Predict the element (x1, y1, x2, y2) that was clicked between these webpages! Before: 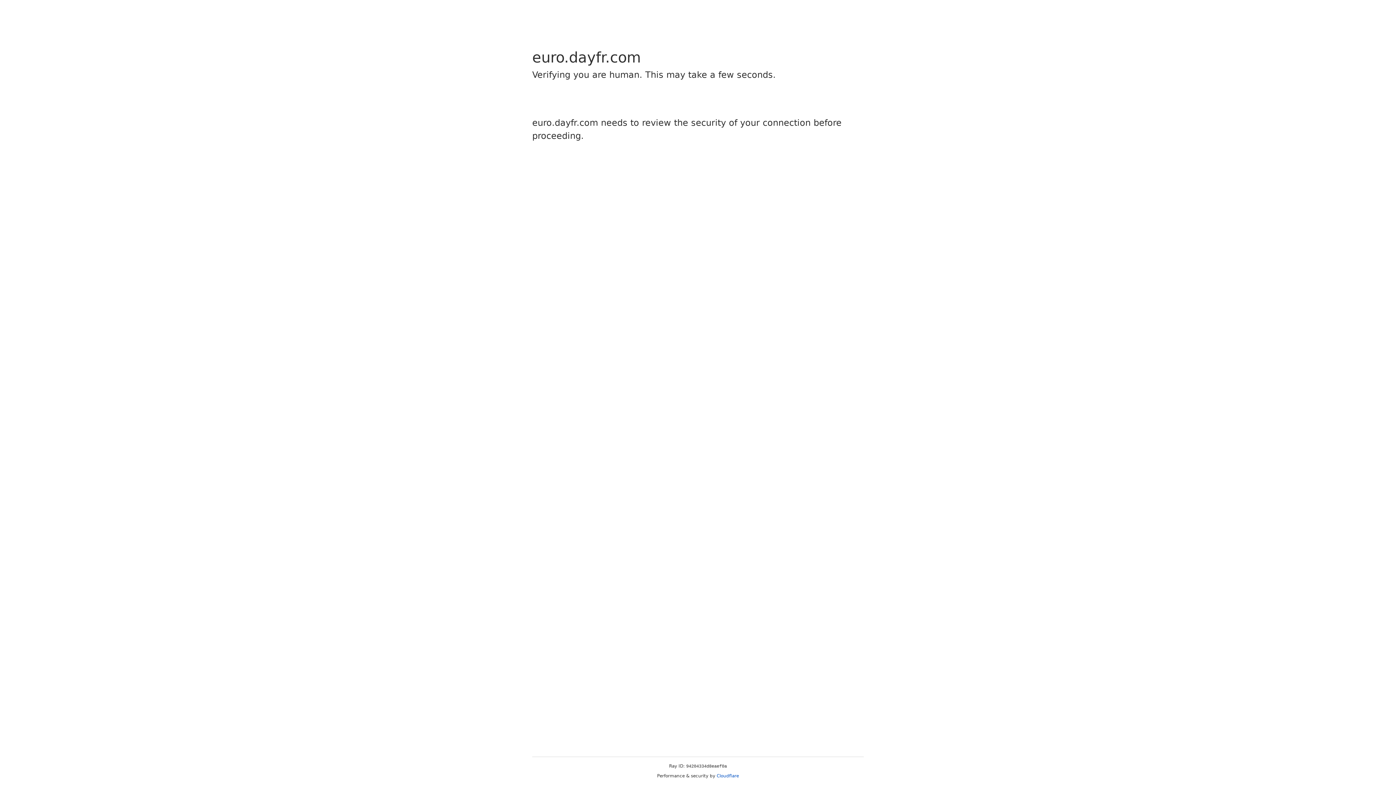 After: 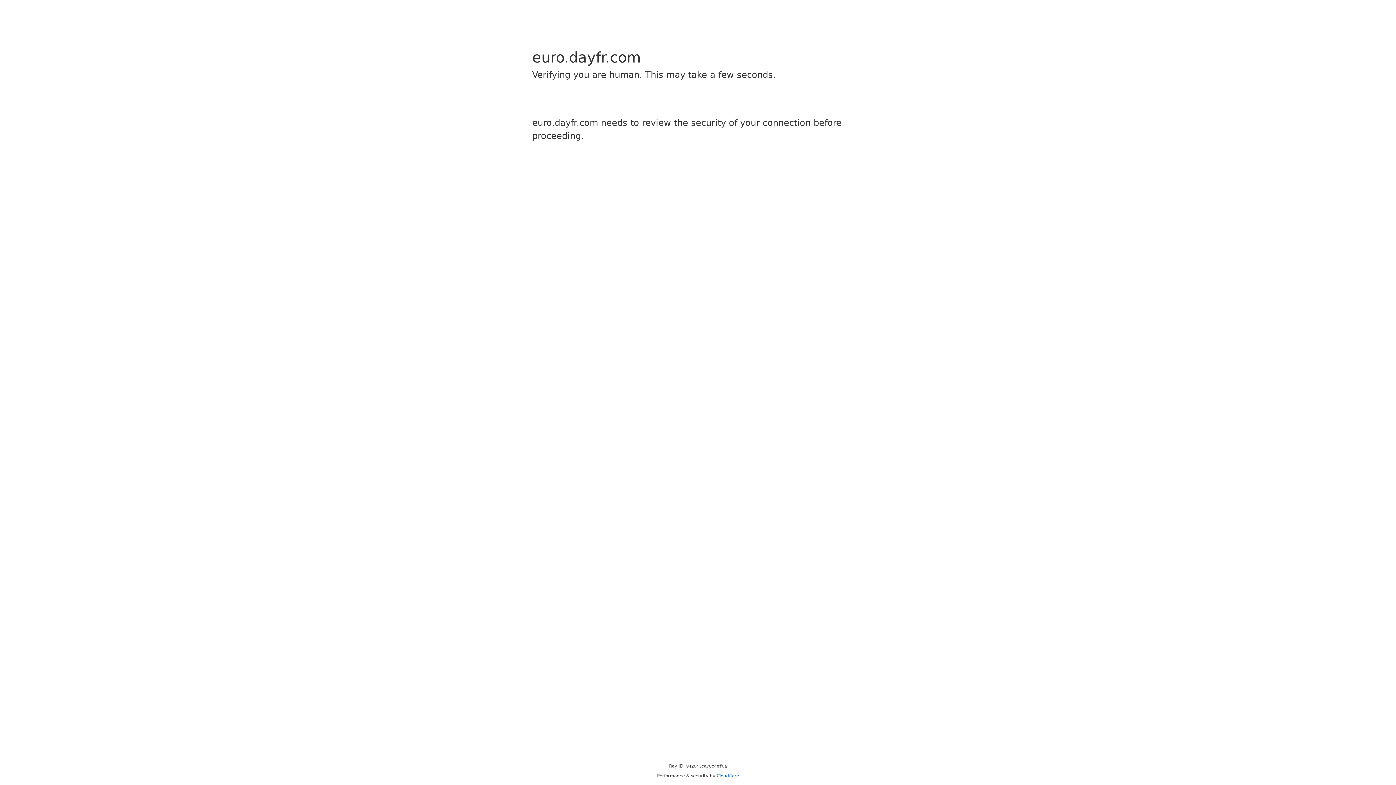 Action: label: Cloudflare bbox: (716, 773, 739, 778)